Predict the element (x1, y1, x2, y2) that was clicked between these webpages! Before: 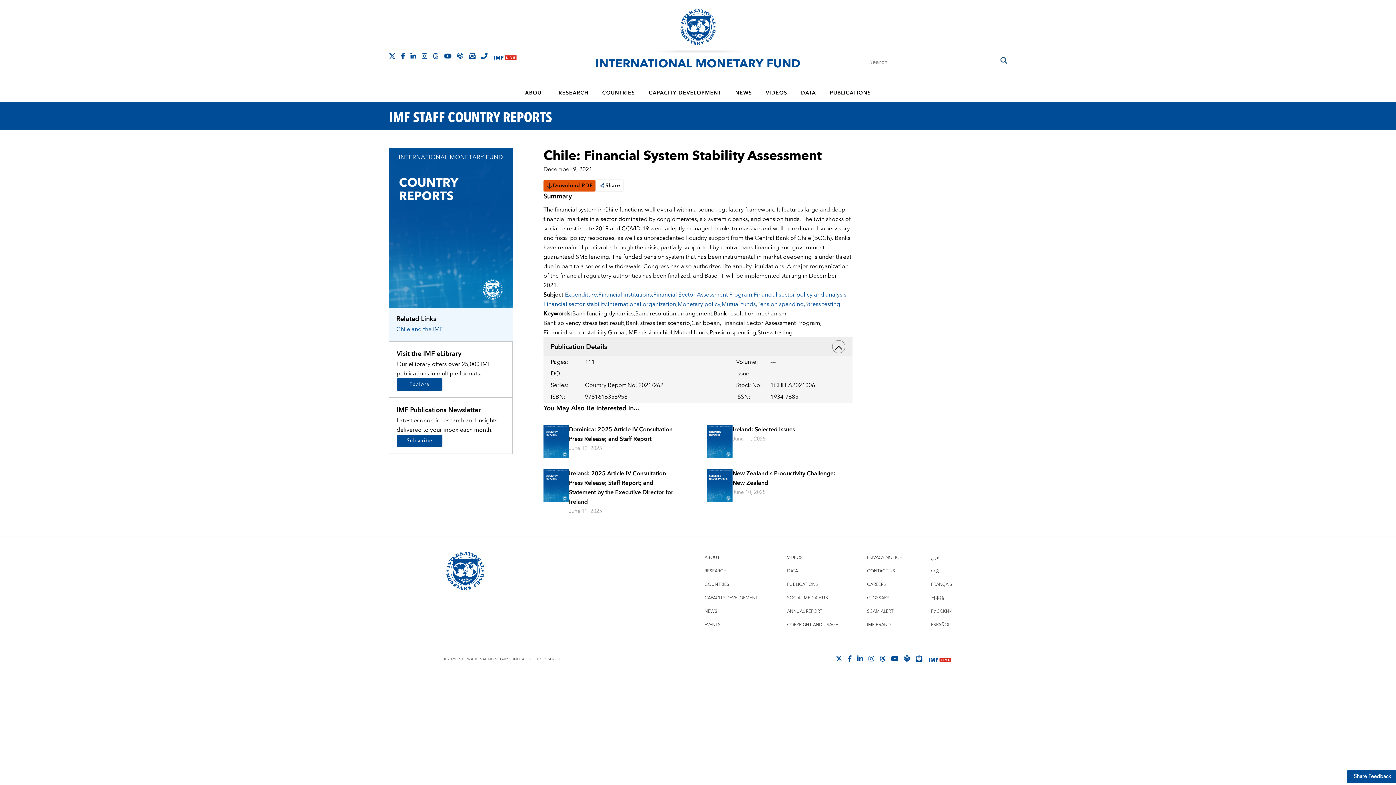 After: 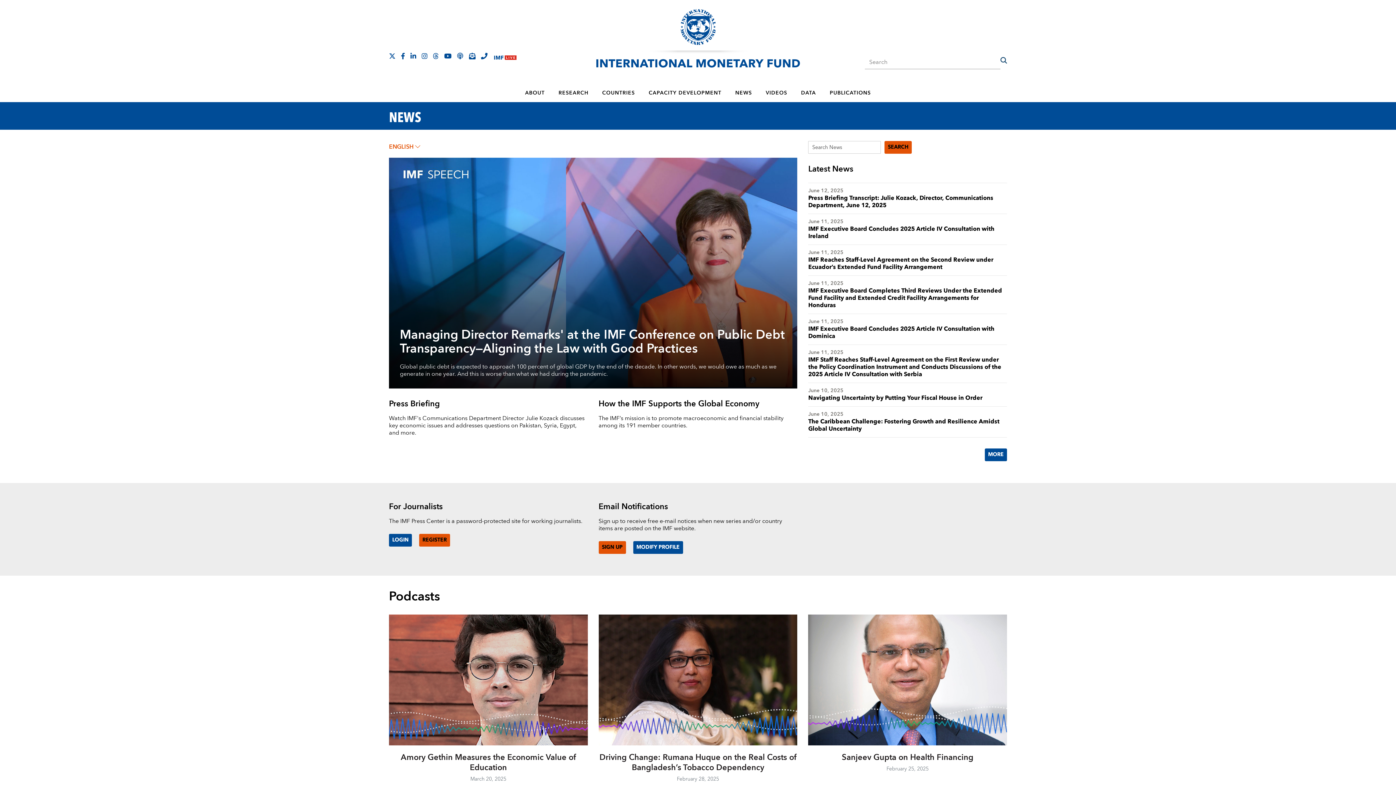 Action: bbox: (729, 84, 758, 102) label: NEWS